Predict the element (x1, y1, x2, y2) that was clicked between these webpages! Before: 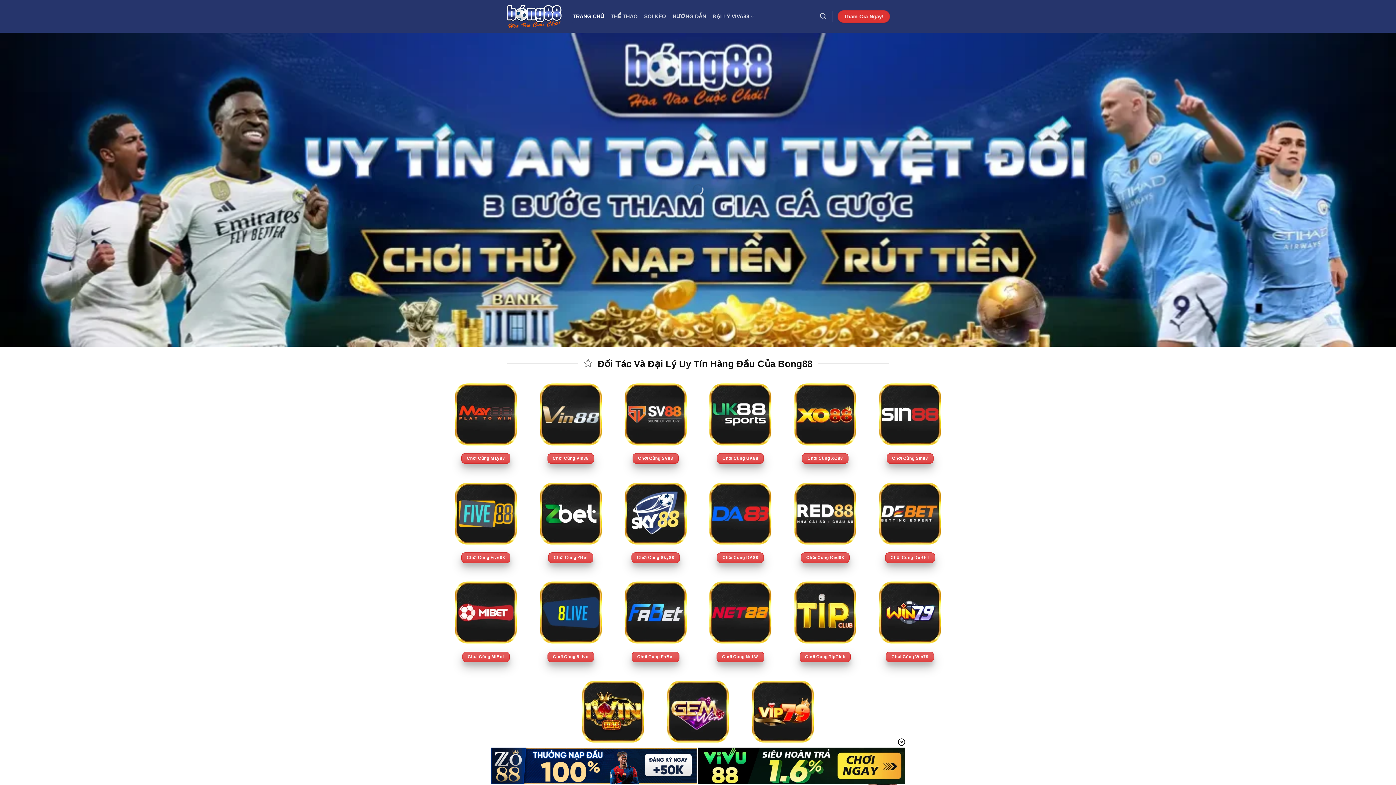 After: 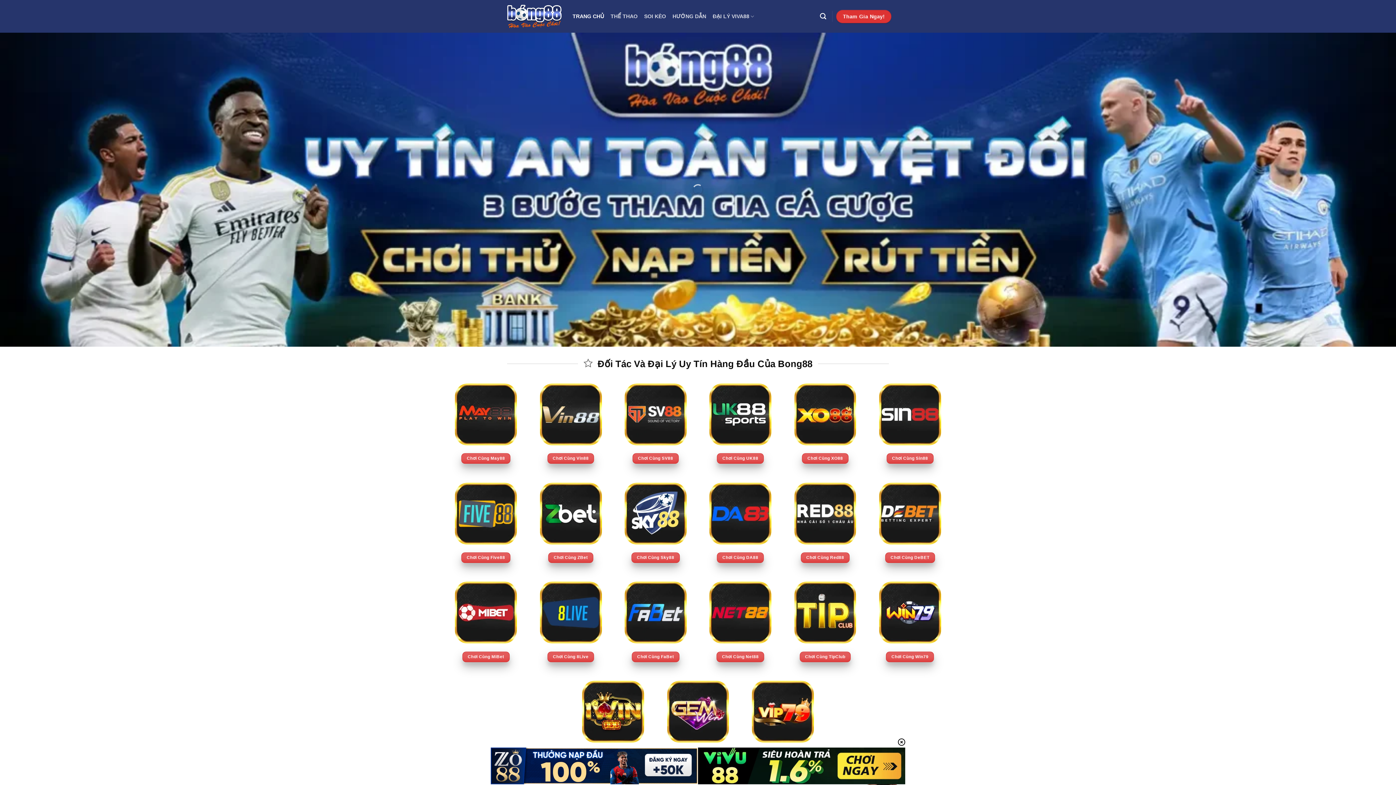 Action: label: Search bbox: (820, 9, 826, 23)